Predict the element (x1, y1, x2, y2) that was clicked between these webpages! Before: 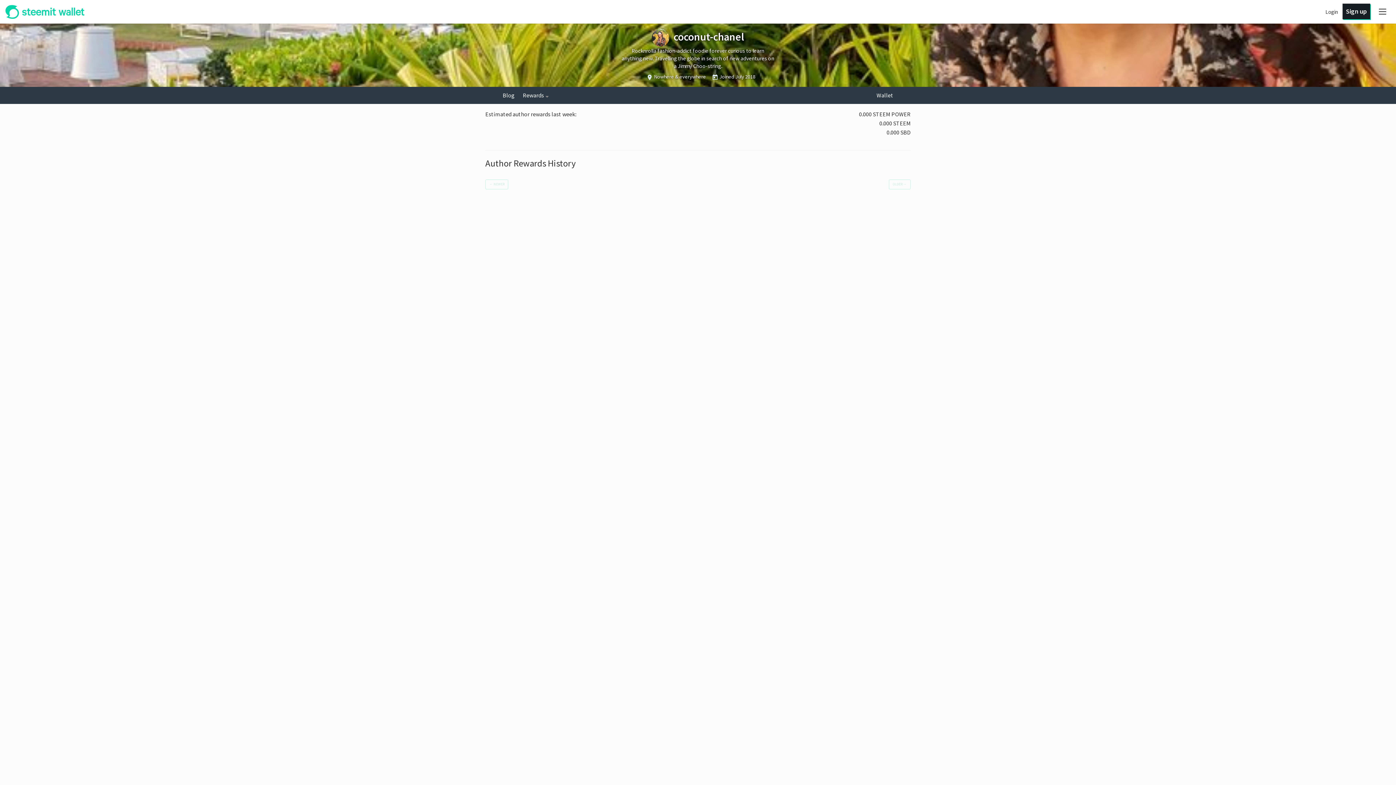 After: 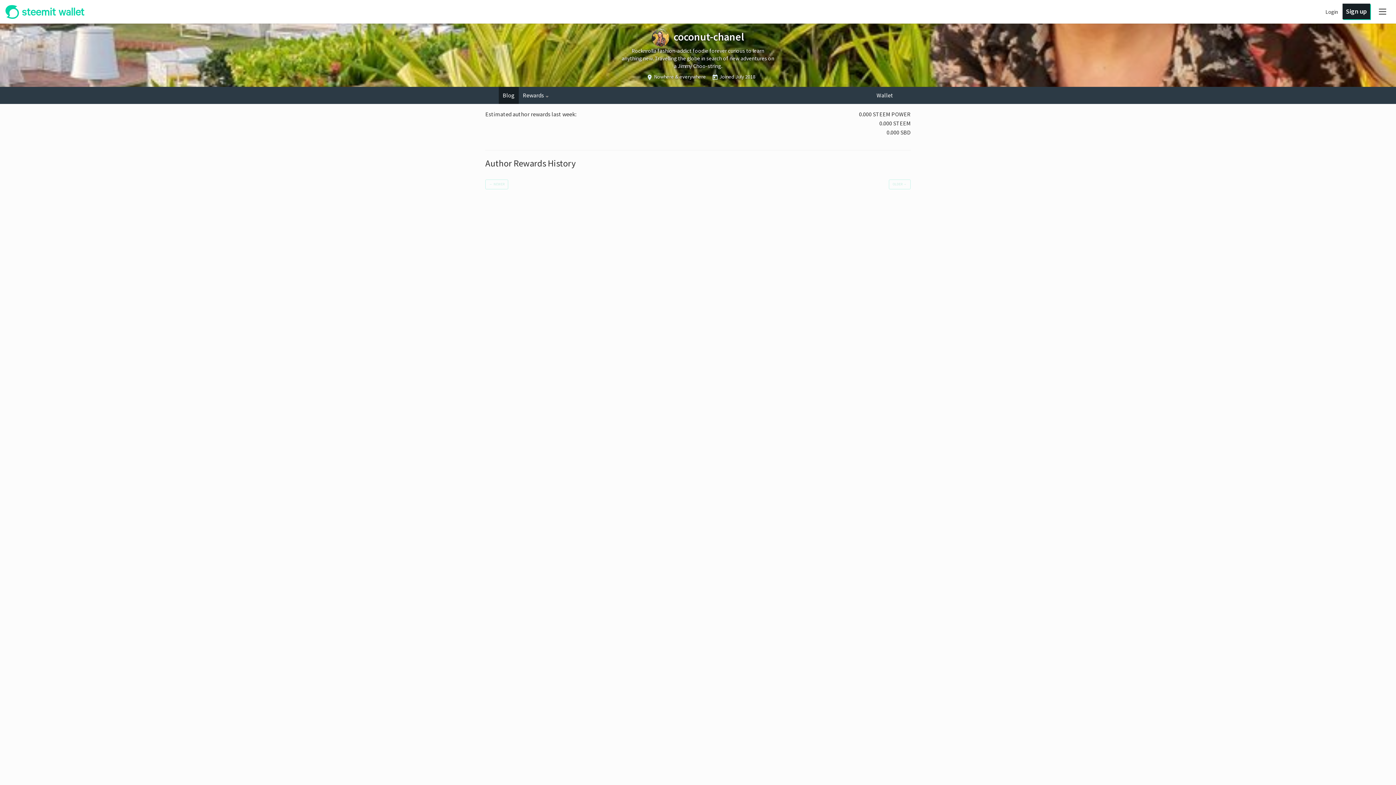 Action: bbox: (498, 86, 518, 103) label: Blog